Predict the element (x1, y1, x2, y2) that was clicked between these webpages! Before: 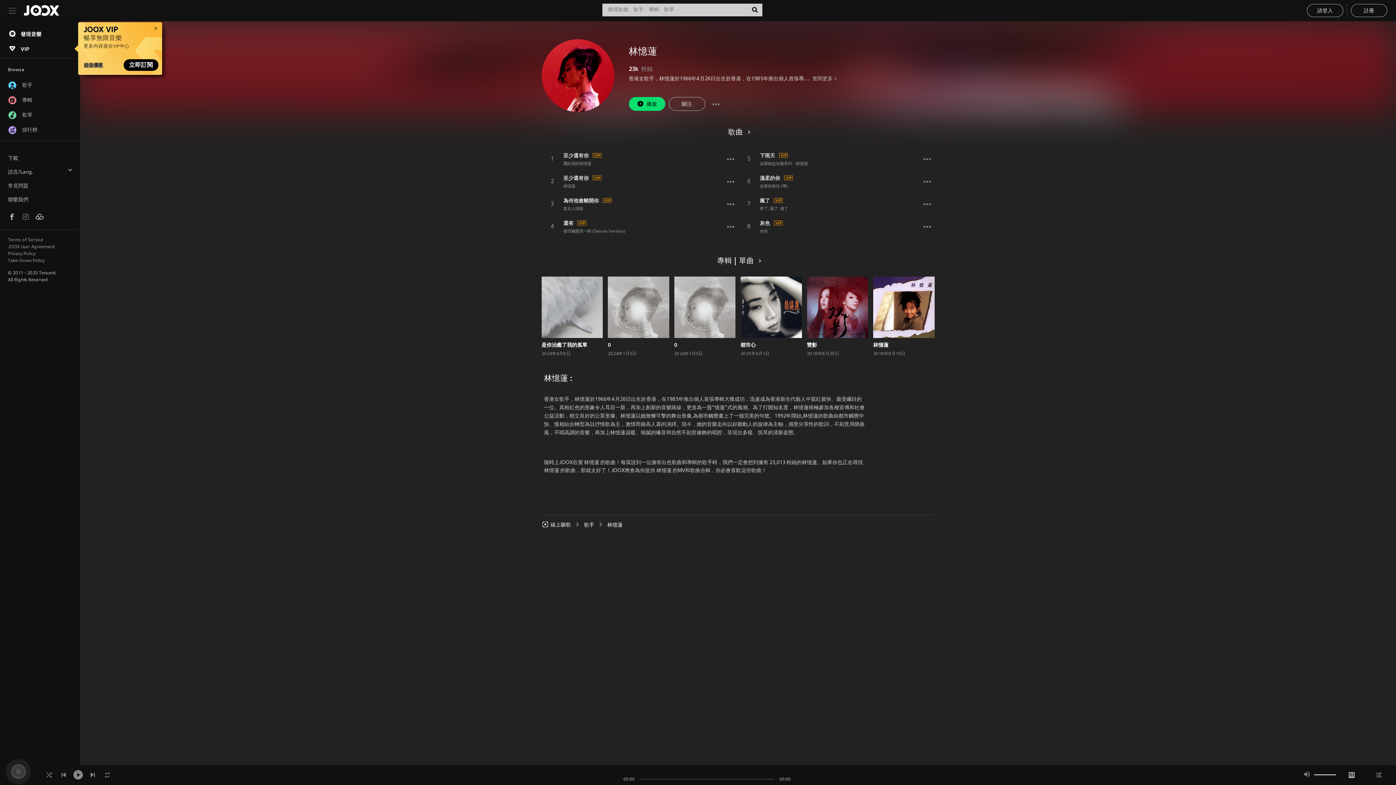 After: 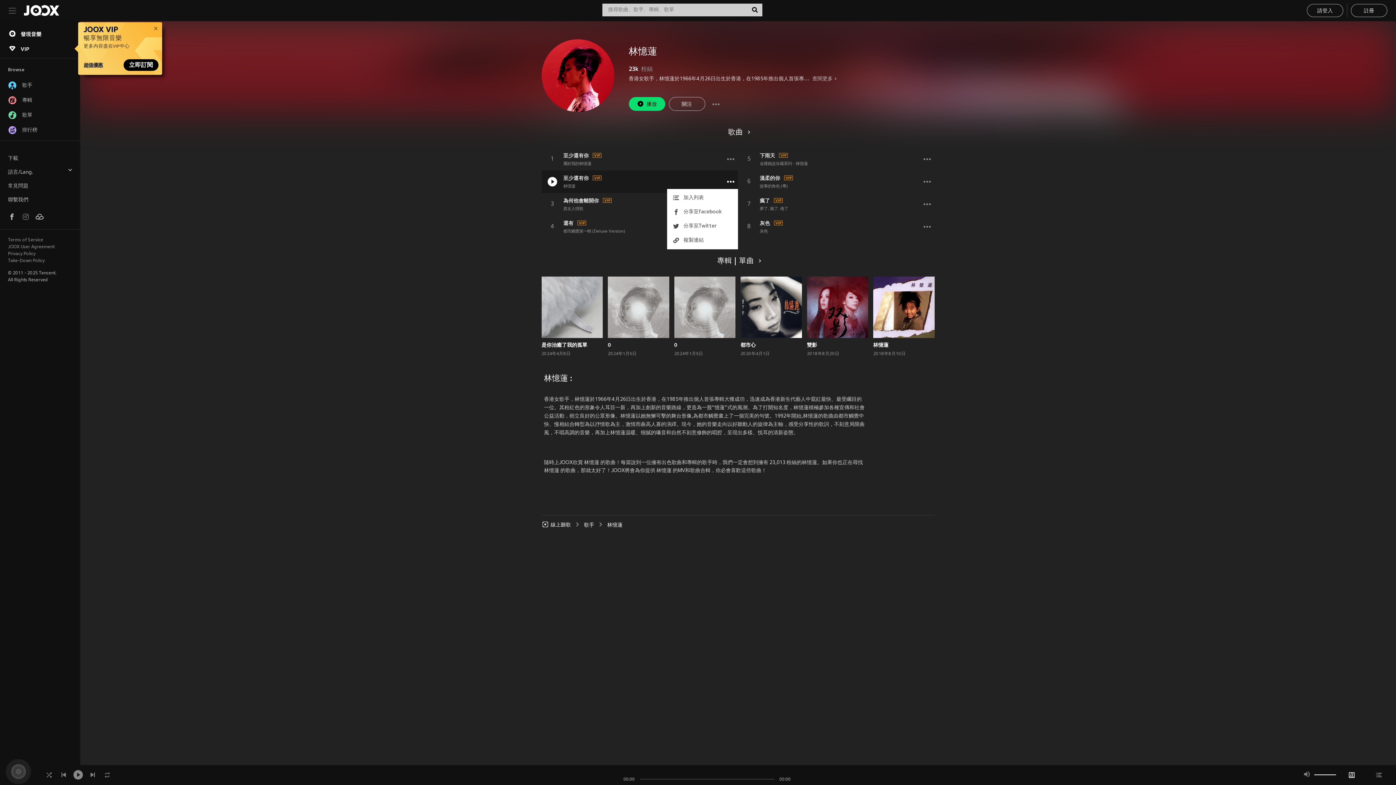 Action: bbox: (723, 174, 738, 189)